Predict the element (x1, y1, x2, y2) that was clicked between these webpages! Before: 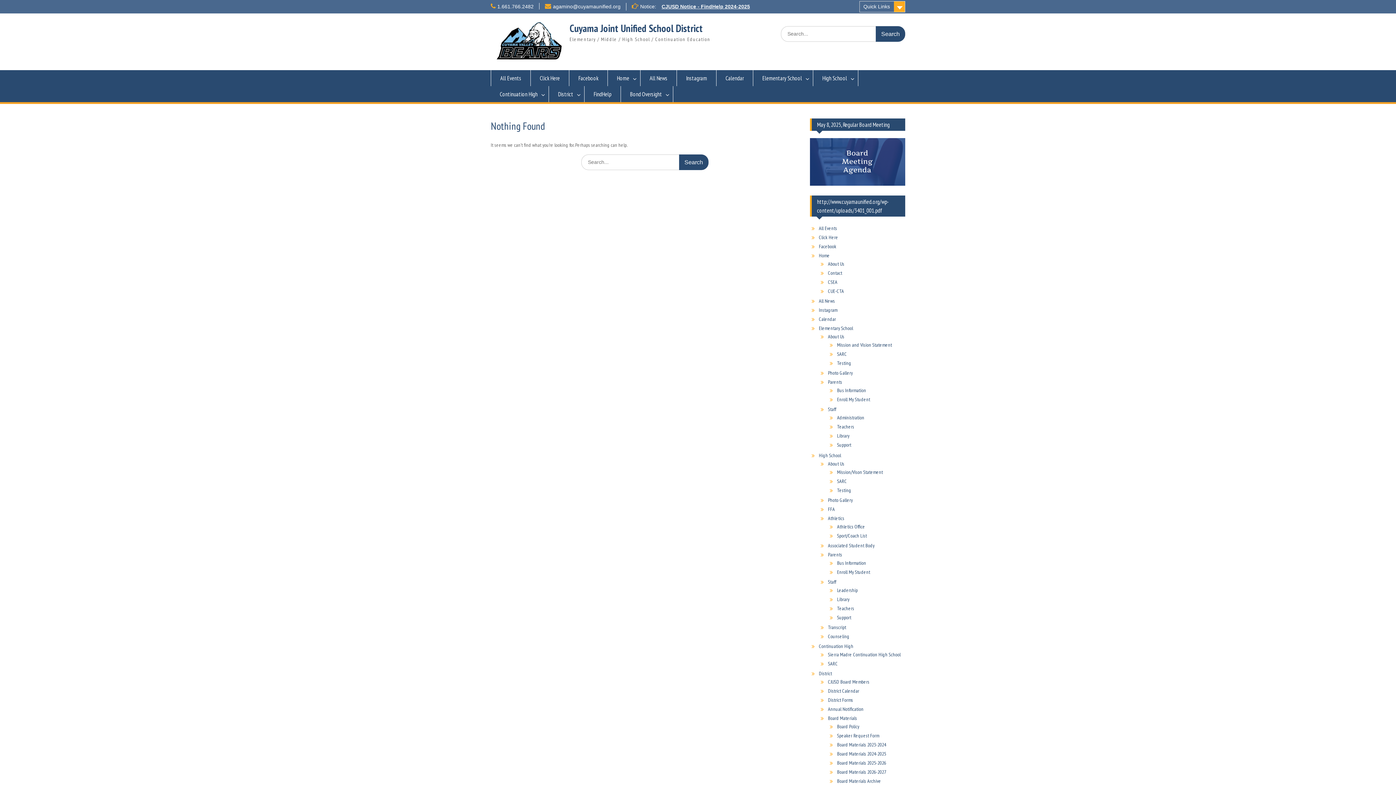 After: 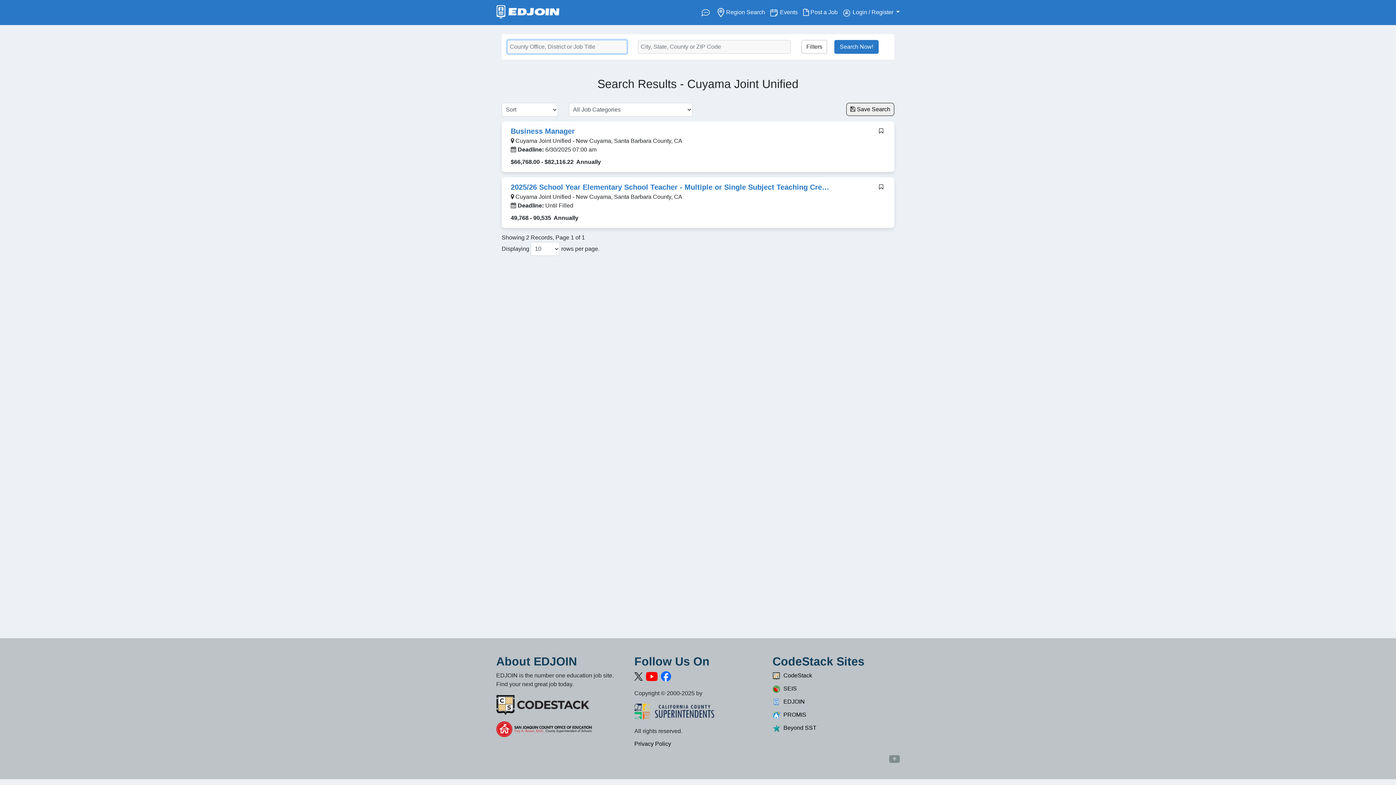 Action: bbox: (530, 70, 569, 86) label: Click Here